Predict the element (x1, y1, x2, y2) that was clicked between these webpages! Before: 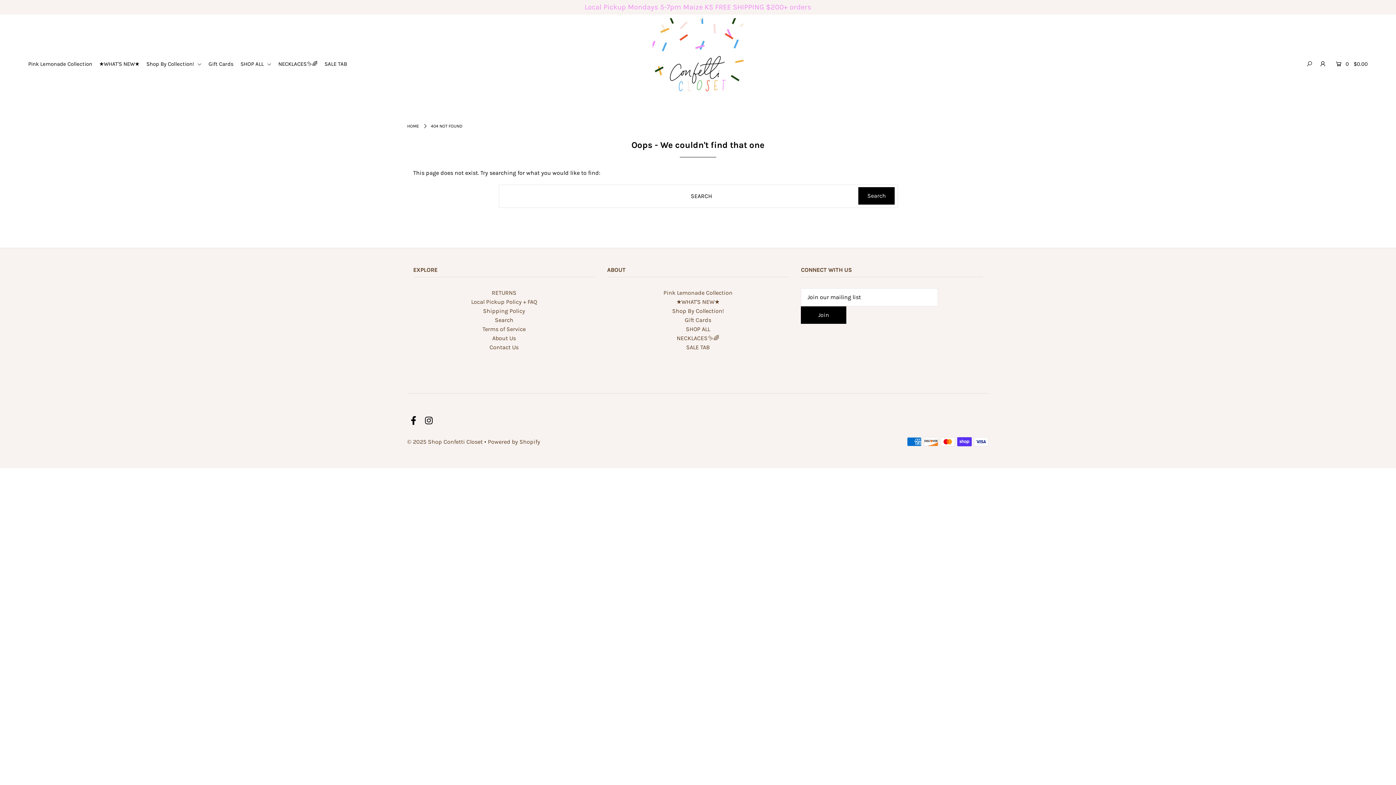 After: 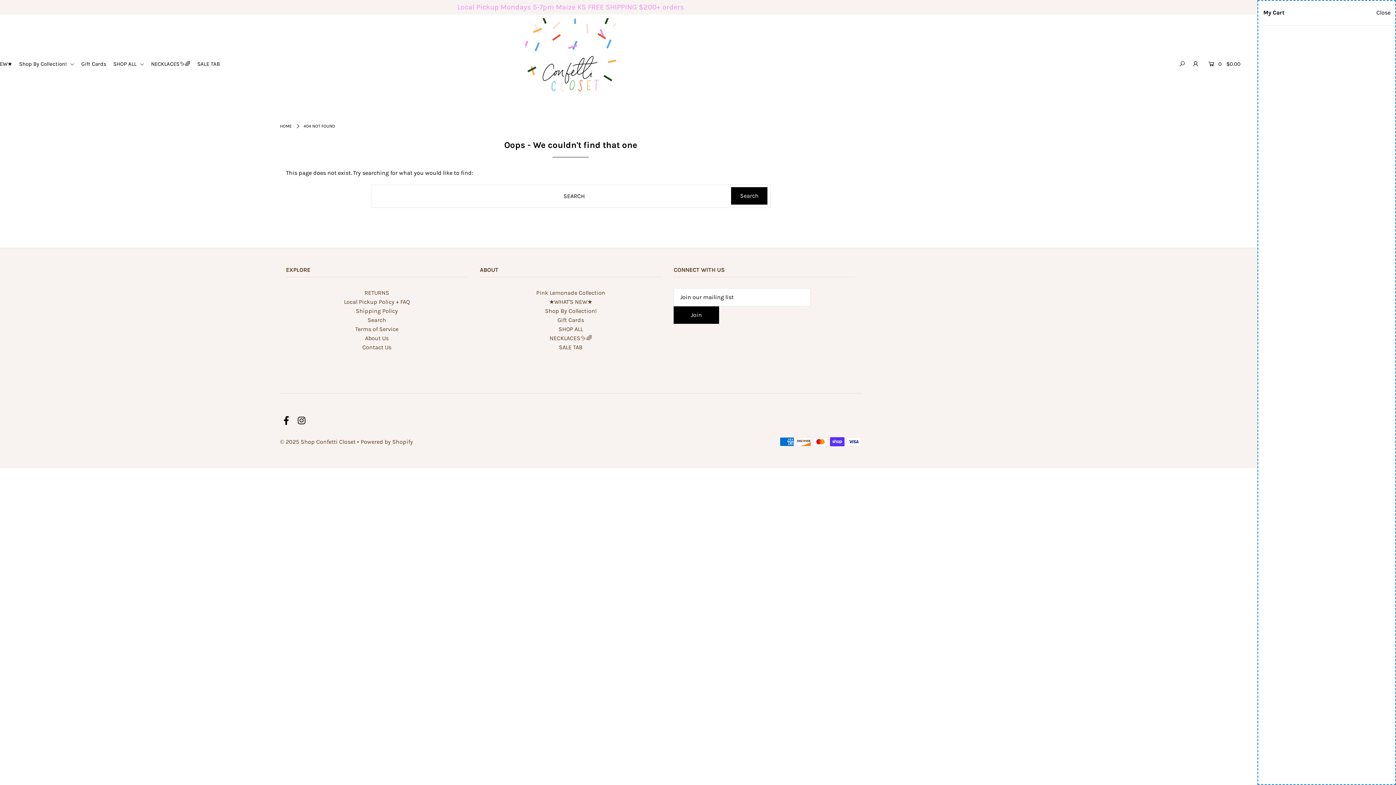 Action: bbox: (1333, 54, 1368, 72) label:   0  $0.00